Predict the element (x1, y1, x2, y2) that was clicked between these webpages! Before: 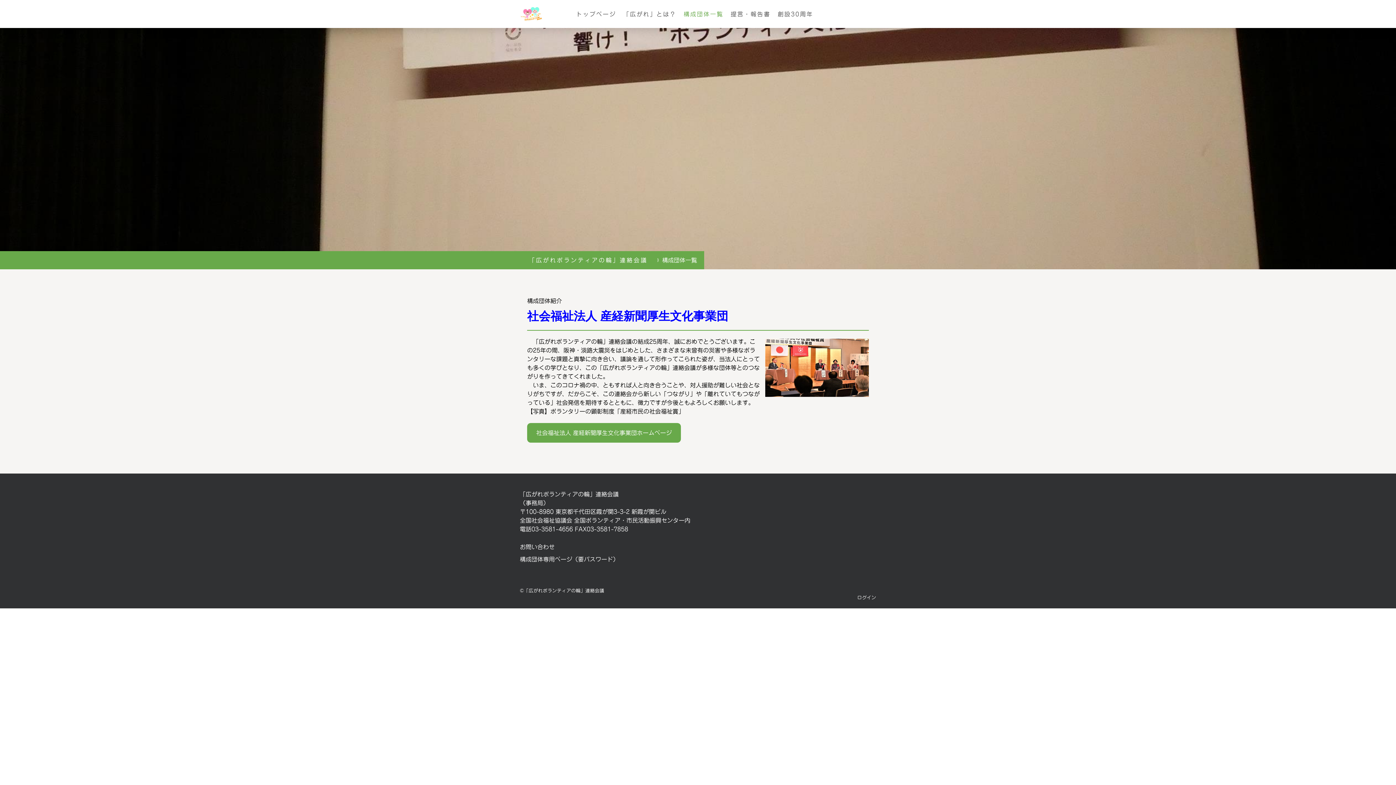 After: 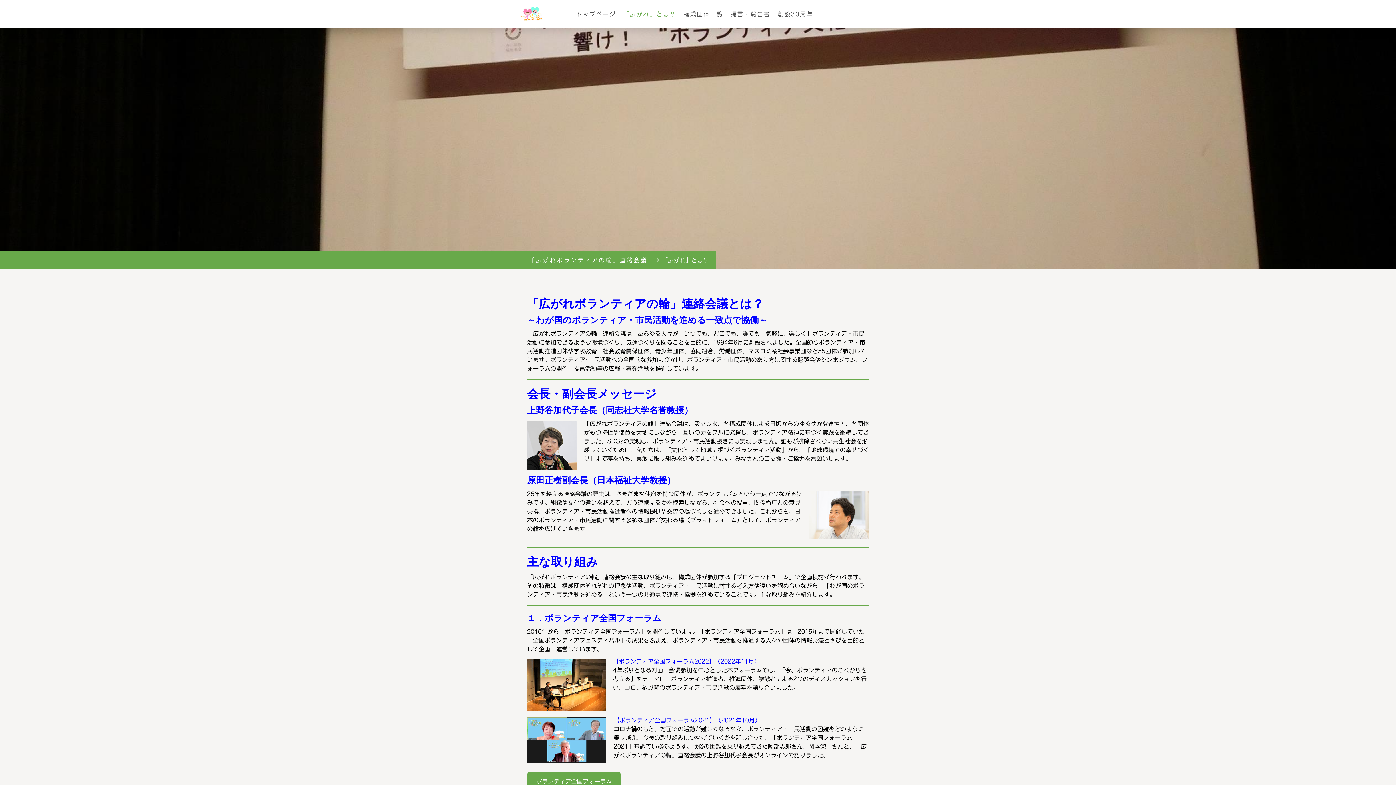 Action: bbox: (619, 6, 680, 22) label: 「広がれ」とは？